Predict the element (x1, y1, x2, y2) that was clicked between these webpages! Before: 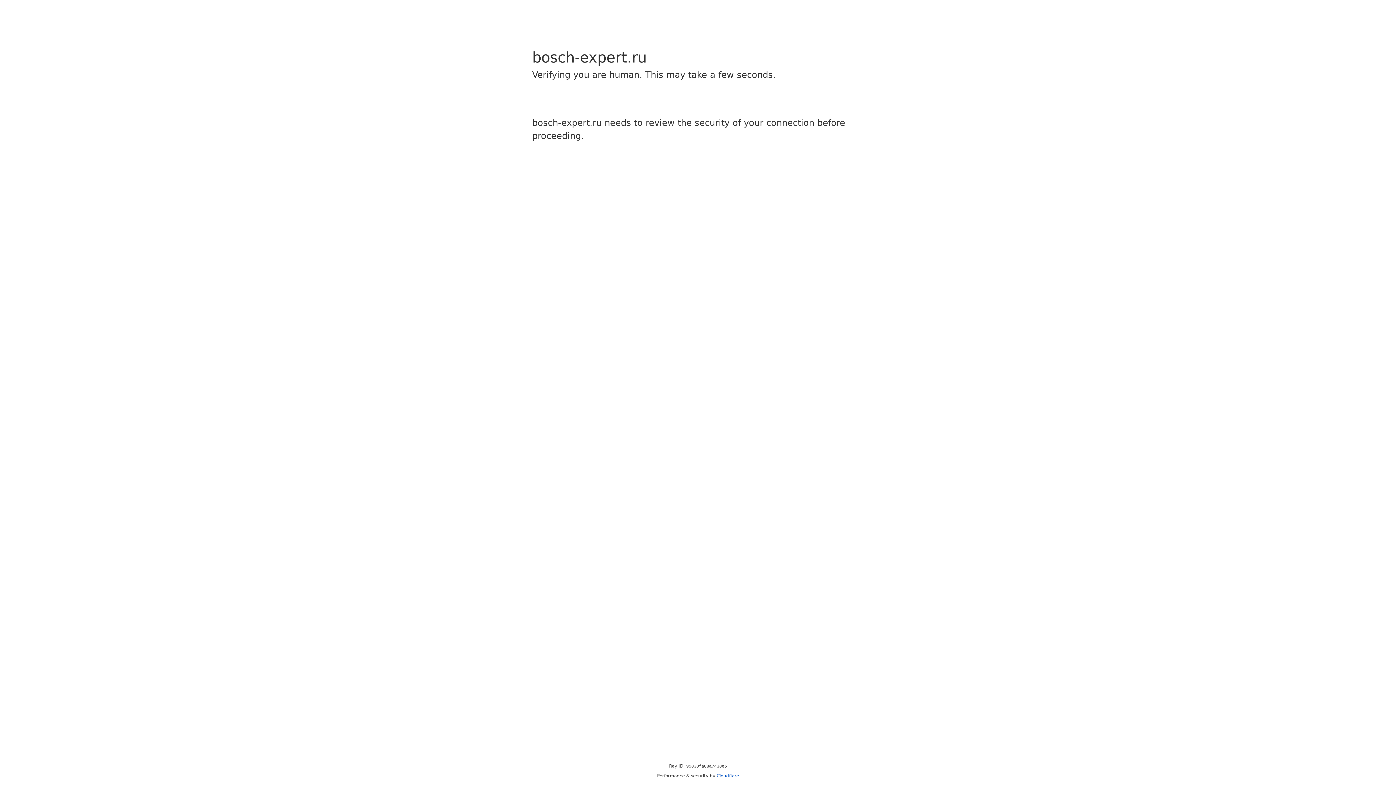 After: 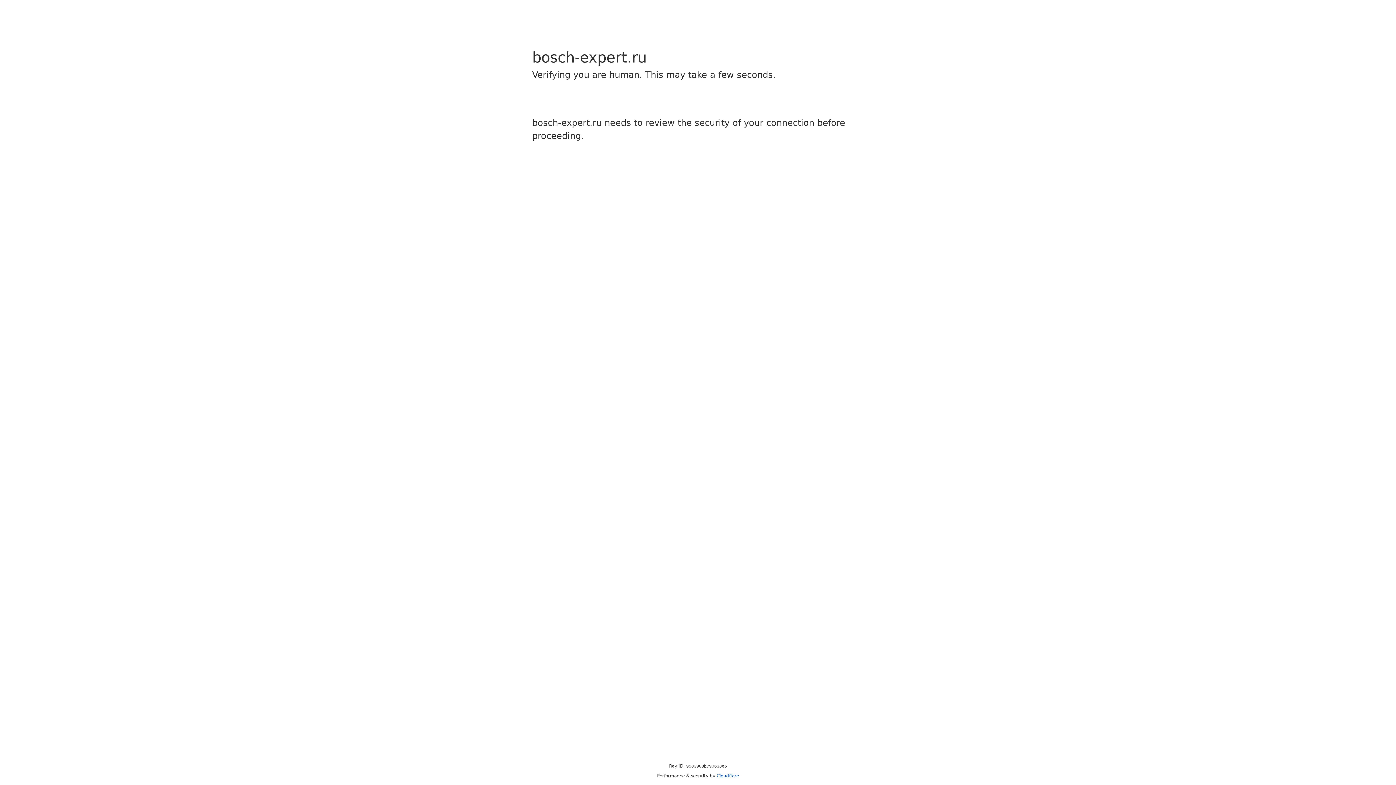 Action: label: Cloudflare bbox: (716, 773, 739, 778)